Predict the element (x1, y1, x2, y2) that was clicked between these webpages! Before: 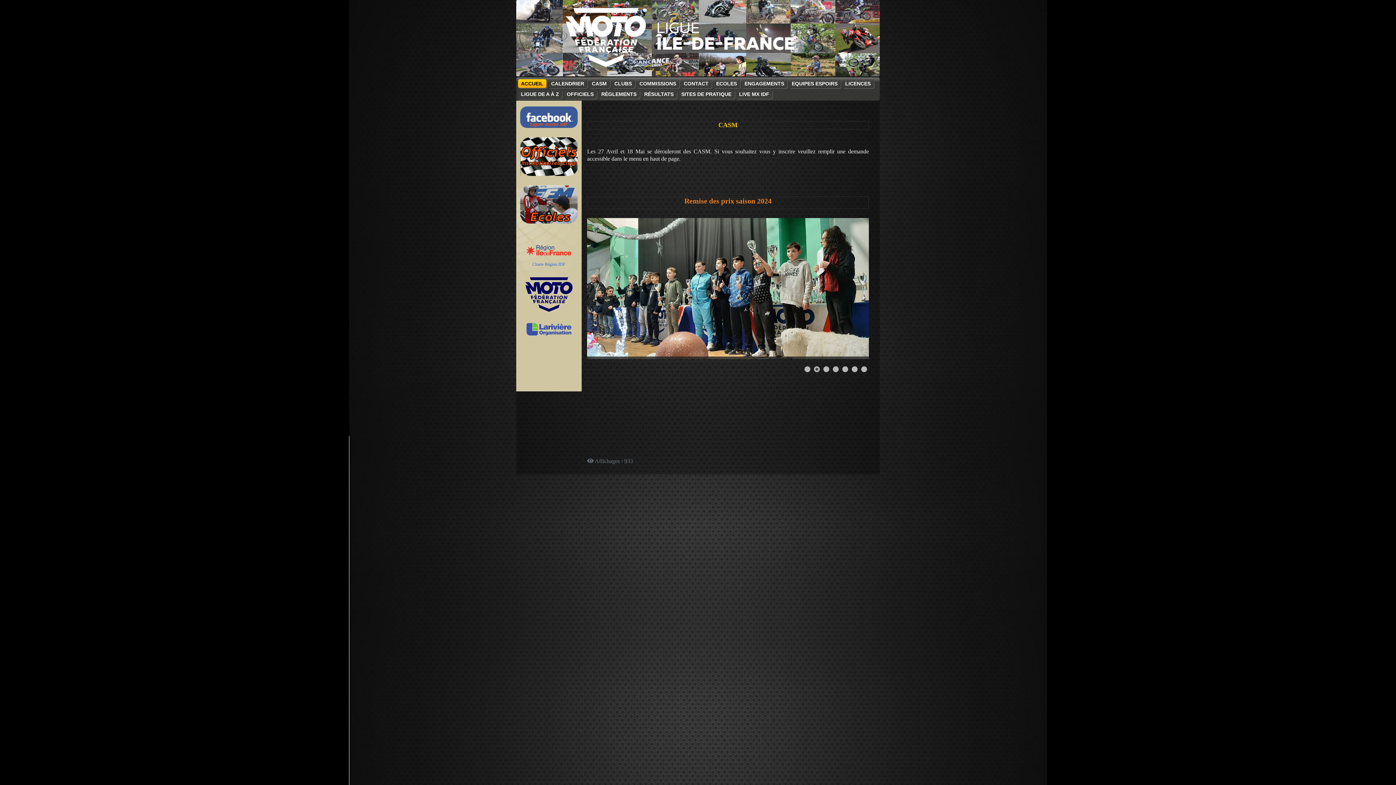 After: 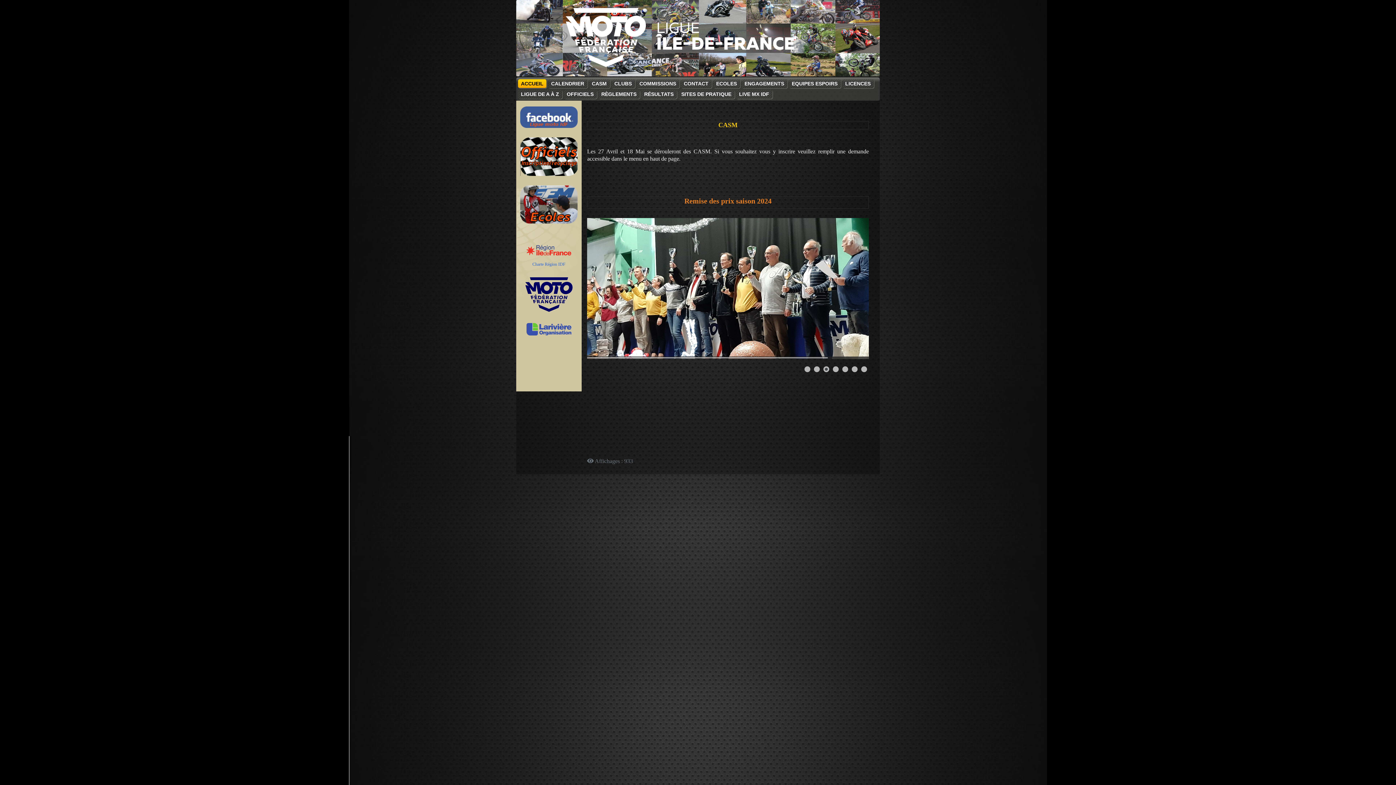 Action: bbox: (518, 79, 546, 88) label: ACCUEIL